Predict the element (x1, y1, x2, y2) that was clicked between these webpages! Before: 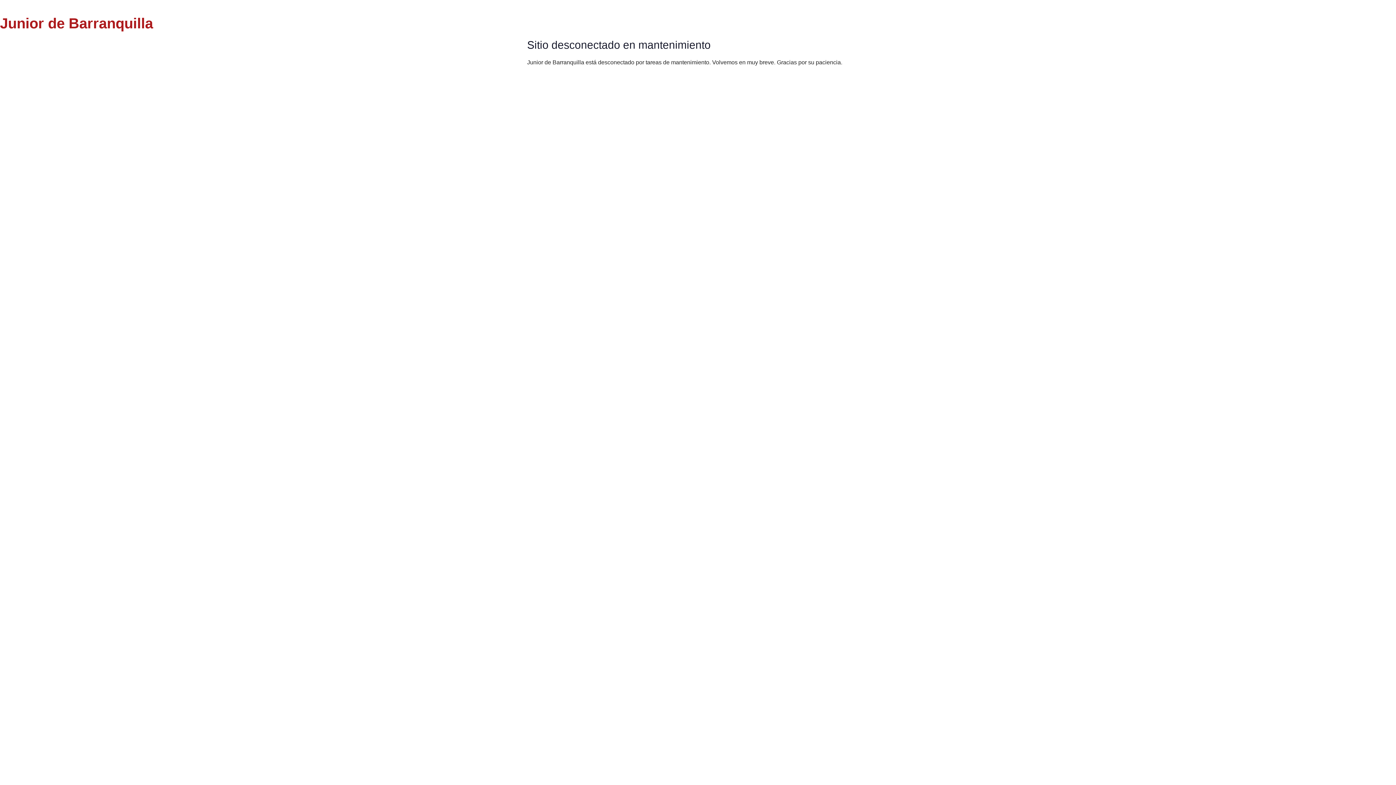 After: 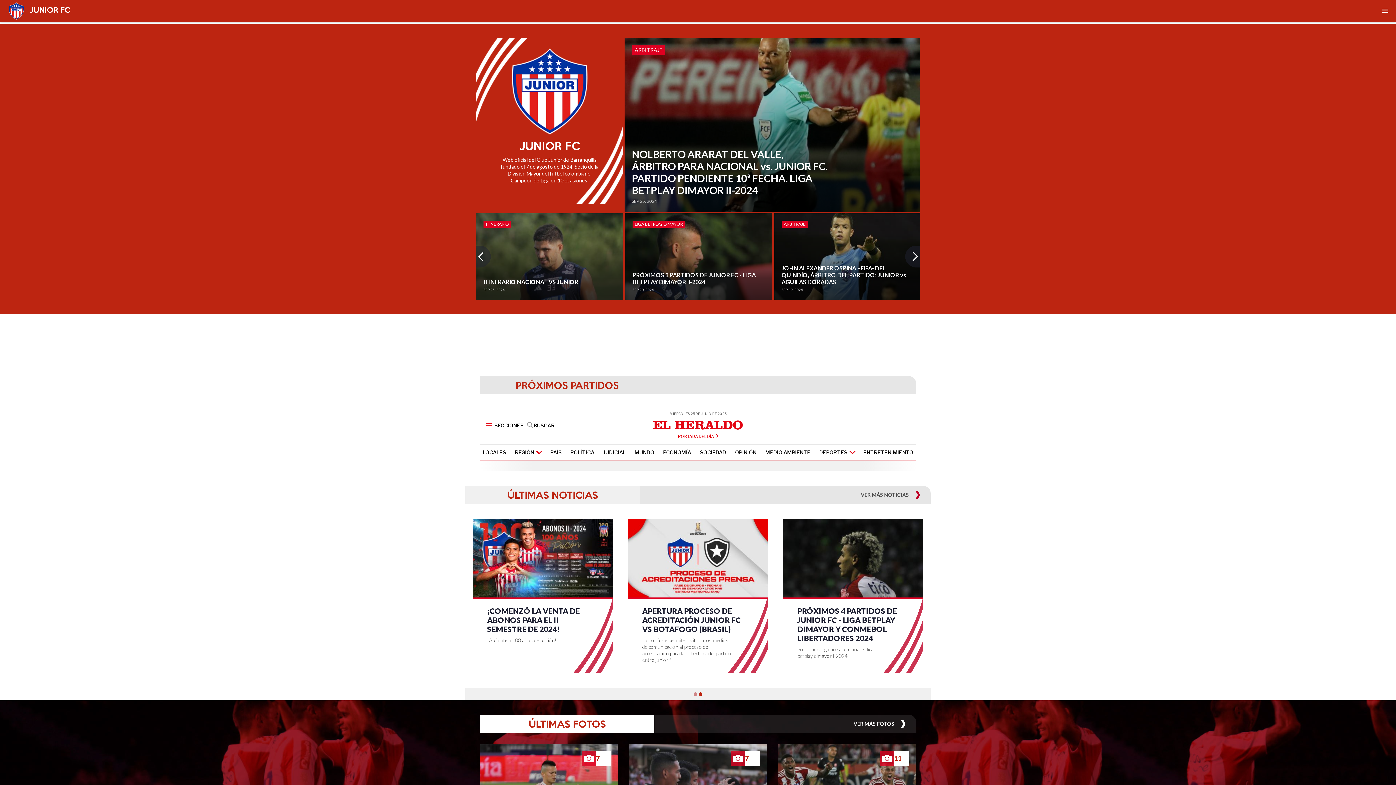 Action: label: Junior de Barranquilla bbox: (0, 14, 1396, 32)